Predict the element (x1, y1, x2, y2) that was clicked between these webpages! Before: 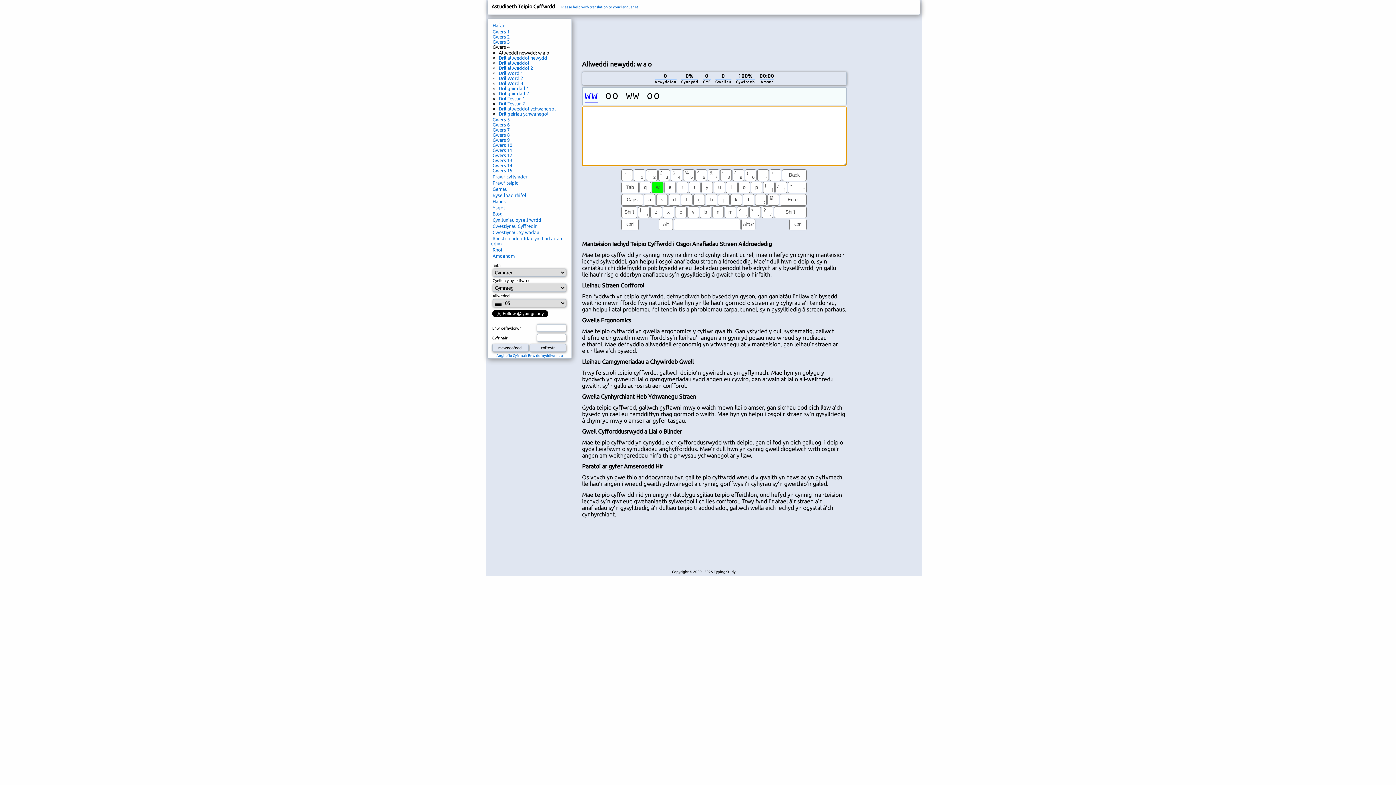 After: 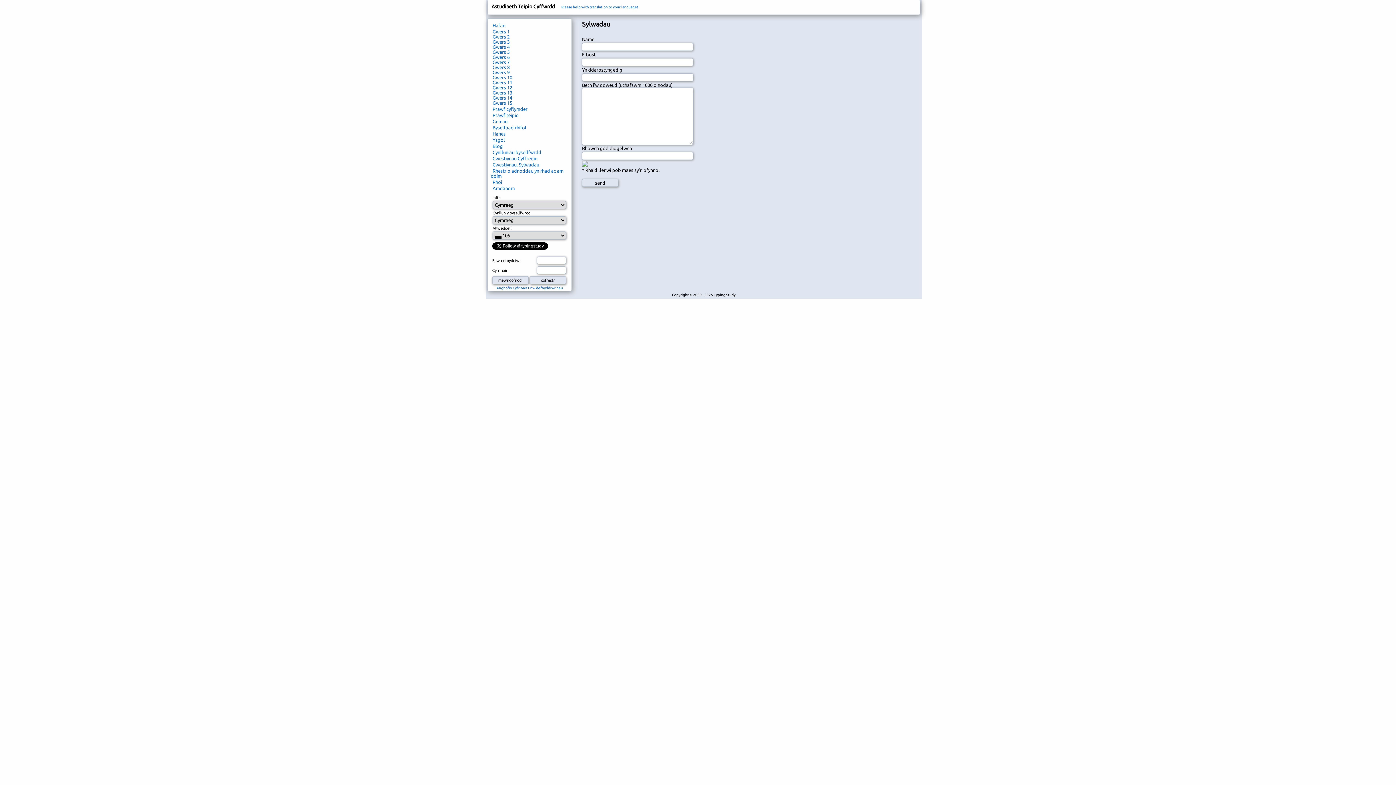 Action: label: Please help with translation to your language! bbox: (561, 5, 638, 9)